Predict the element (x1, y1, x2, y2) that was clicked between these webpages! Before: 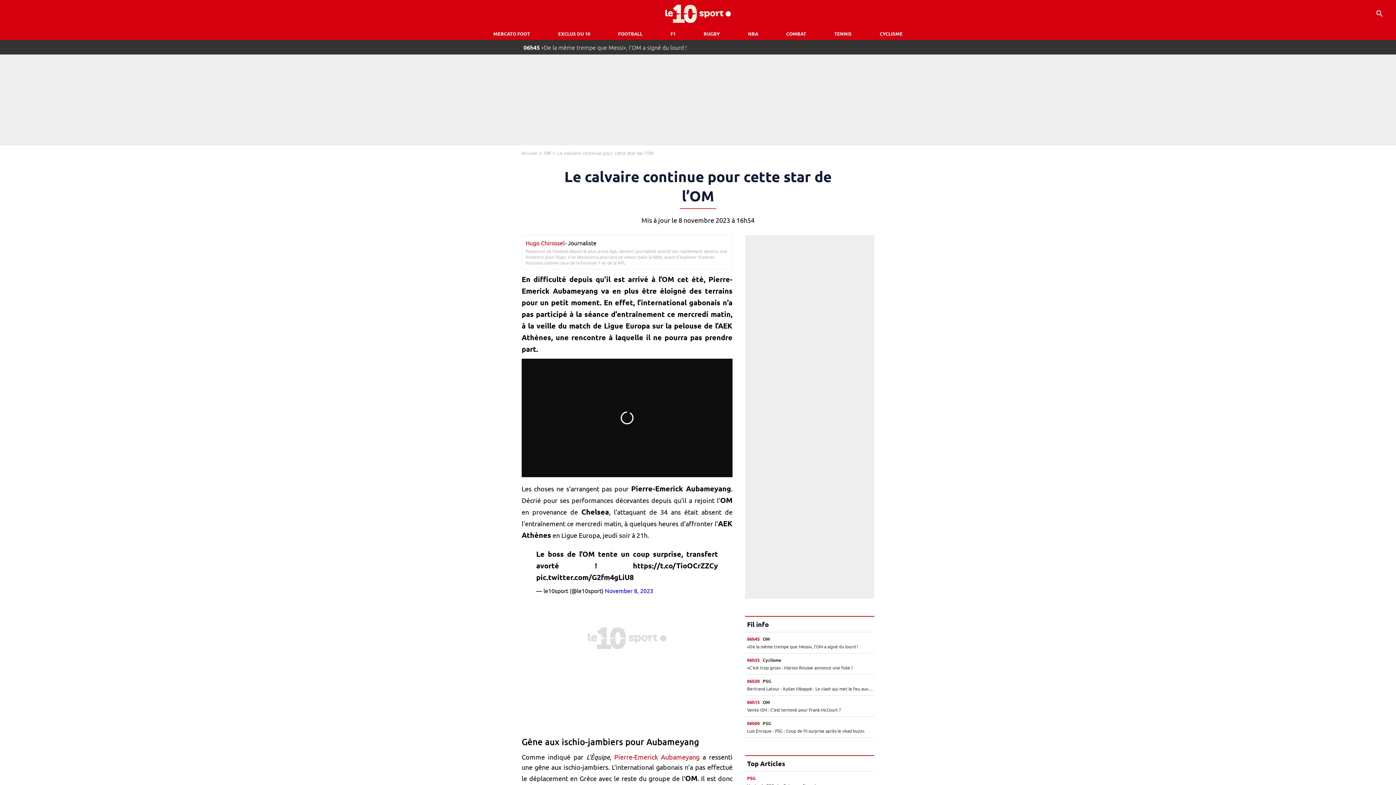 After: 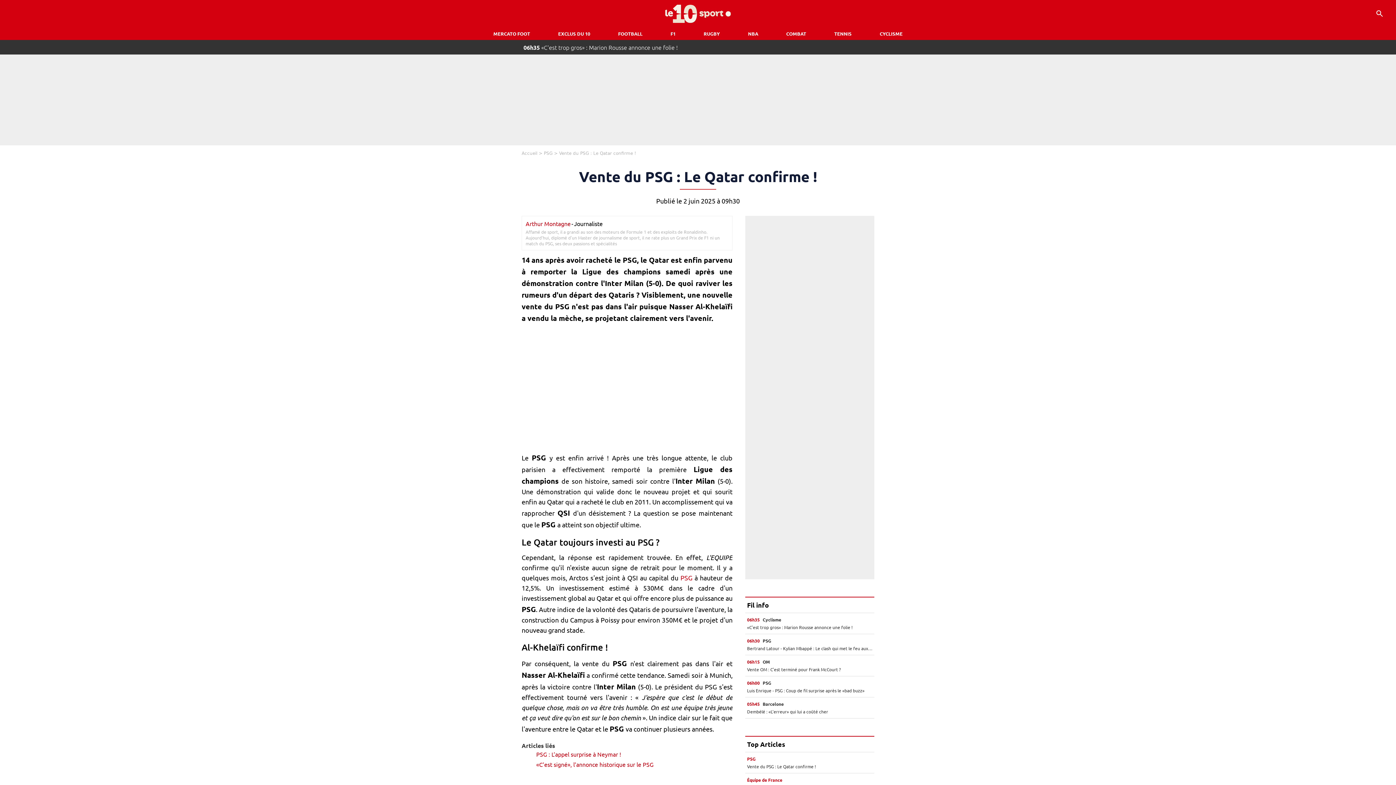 Action: label: PSG
Vente du PSG : Le Qatar confirme ! bbox: (747, 775, 872, 789)